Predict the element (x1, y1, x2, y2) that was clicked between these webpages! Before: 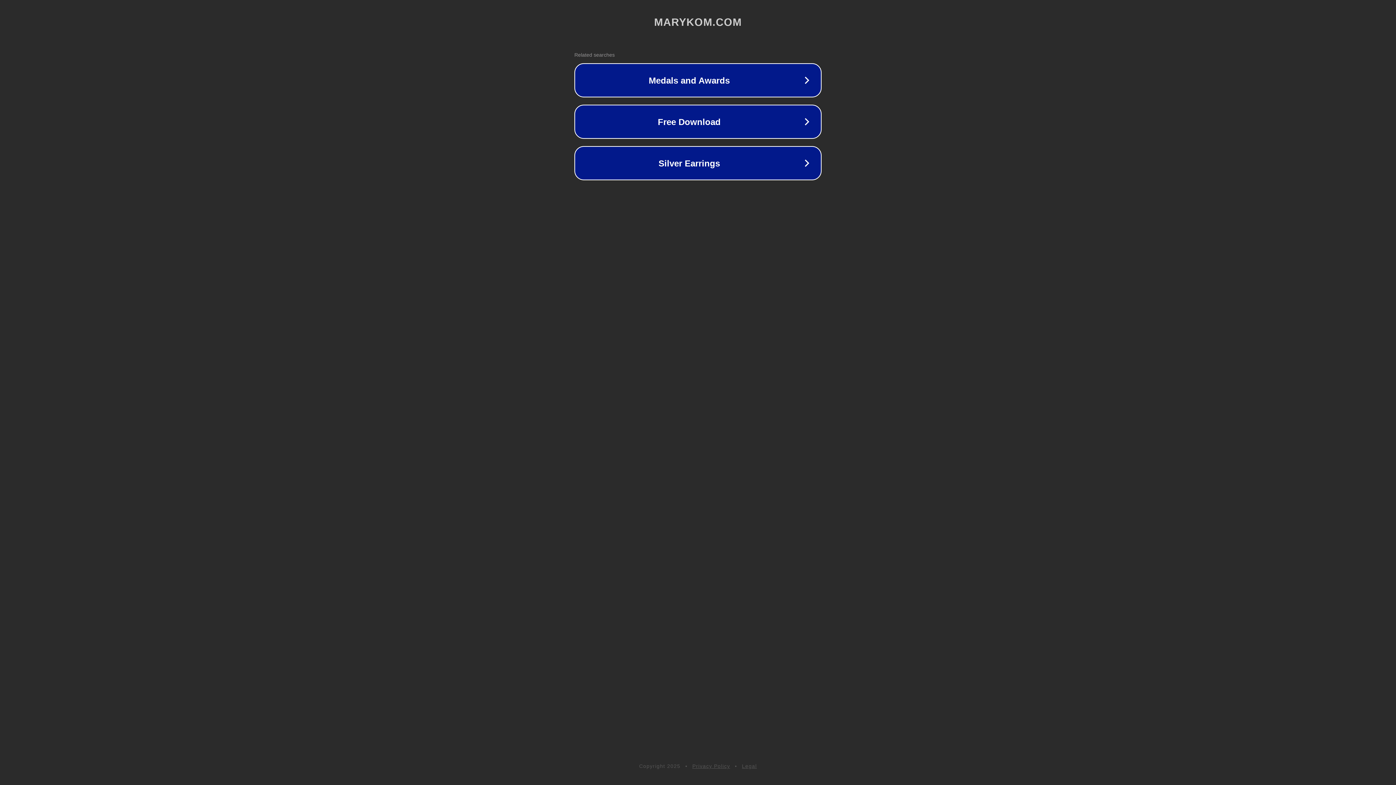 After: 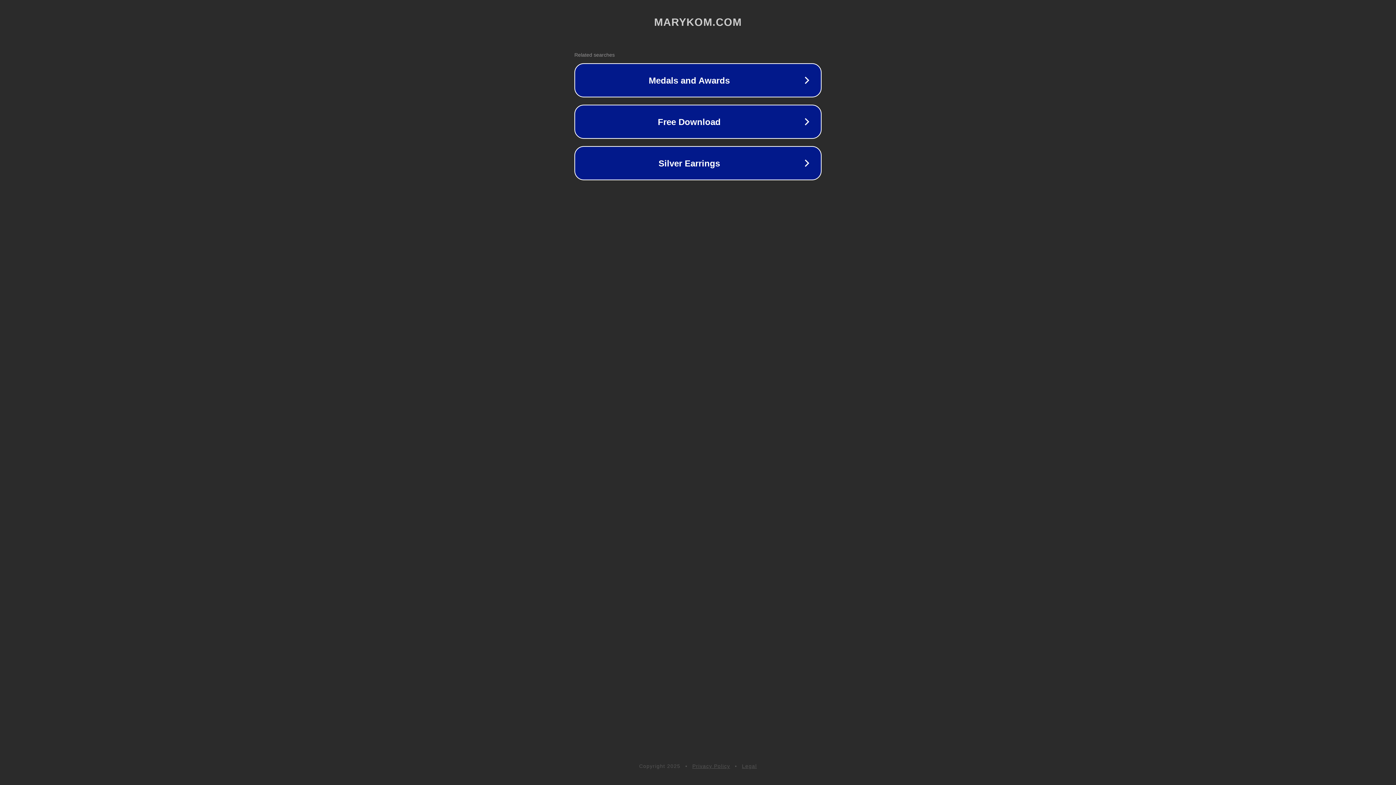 Action: label: Privacy Policy bbox: (692, 763, 730, 769)